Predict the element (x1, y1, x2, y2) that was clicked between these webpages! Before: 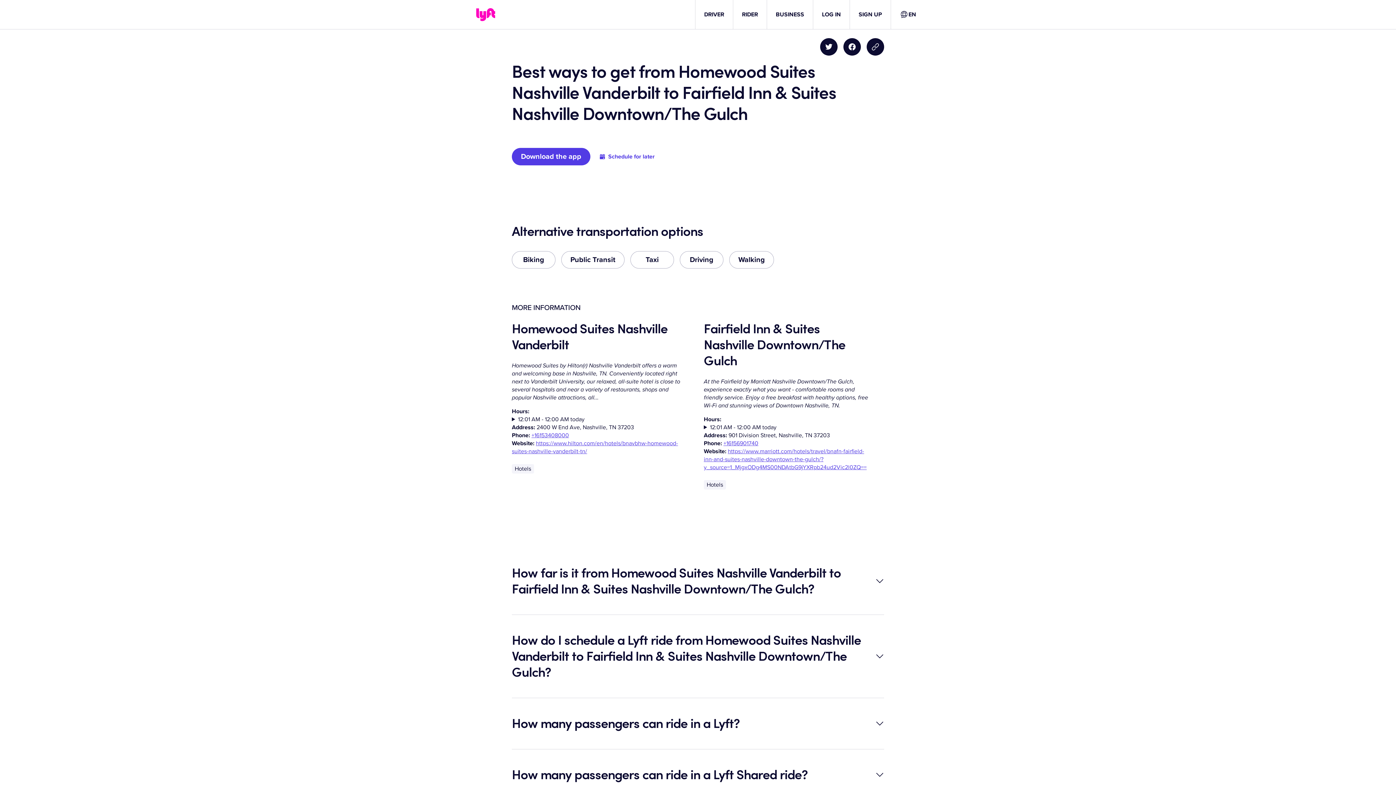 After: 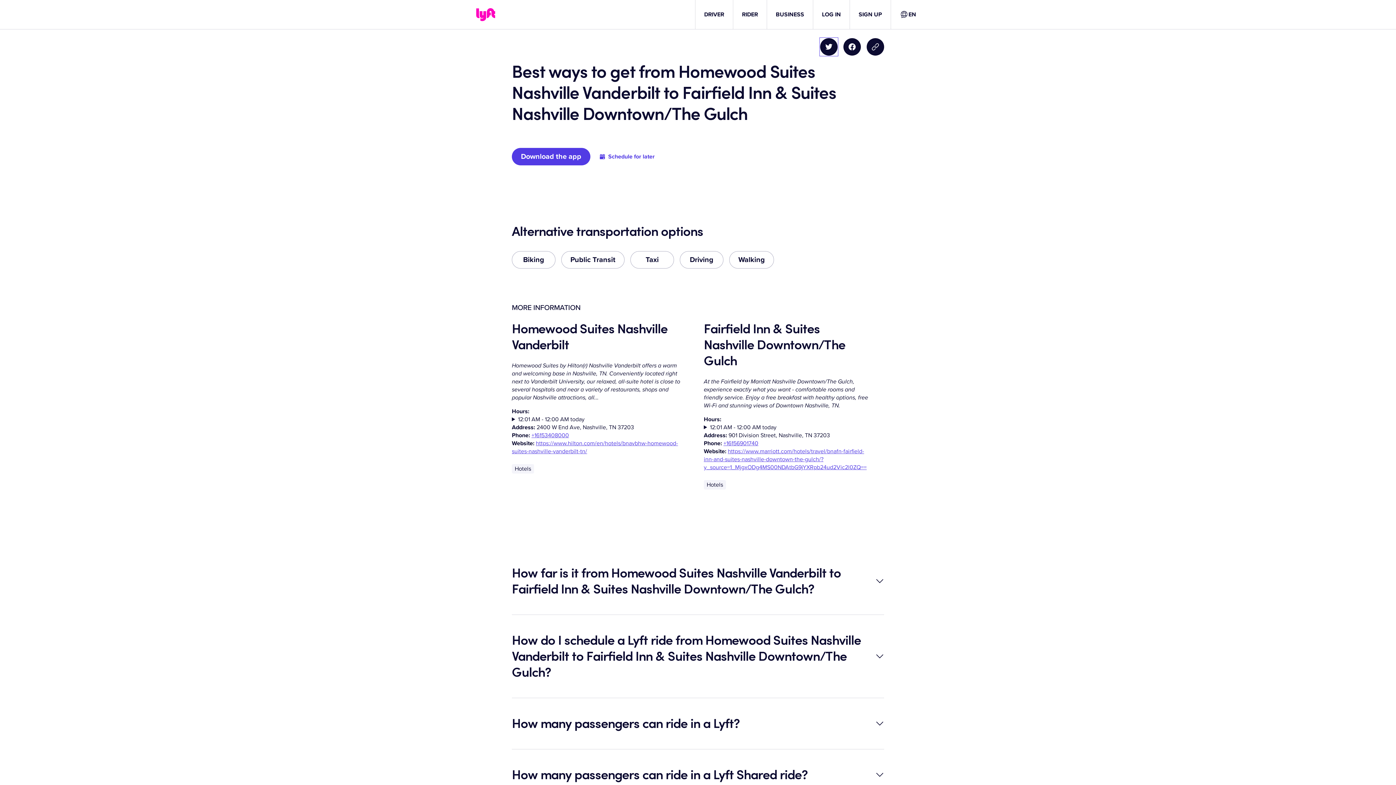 Action: label: Share on Twitter bbox: (820, 38, 837, 55)